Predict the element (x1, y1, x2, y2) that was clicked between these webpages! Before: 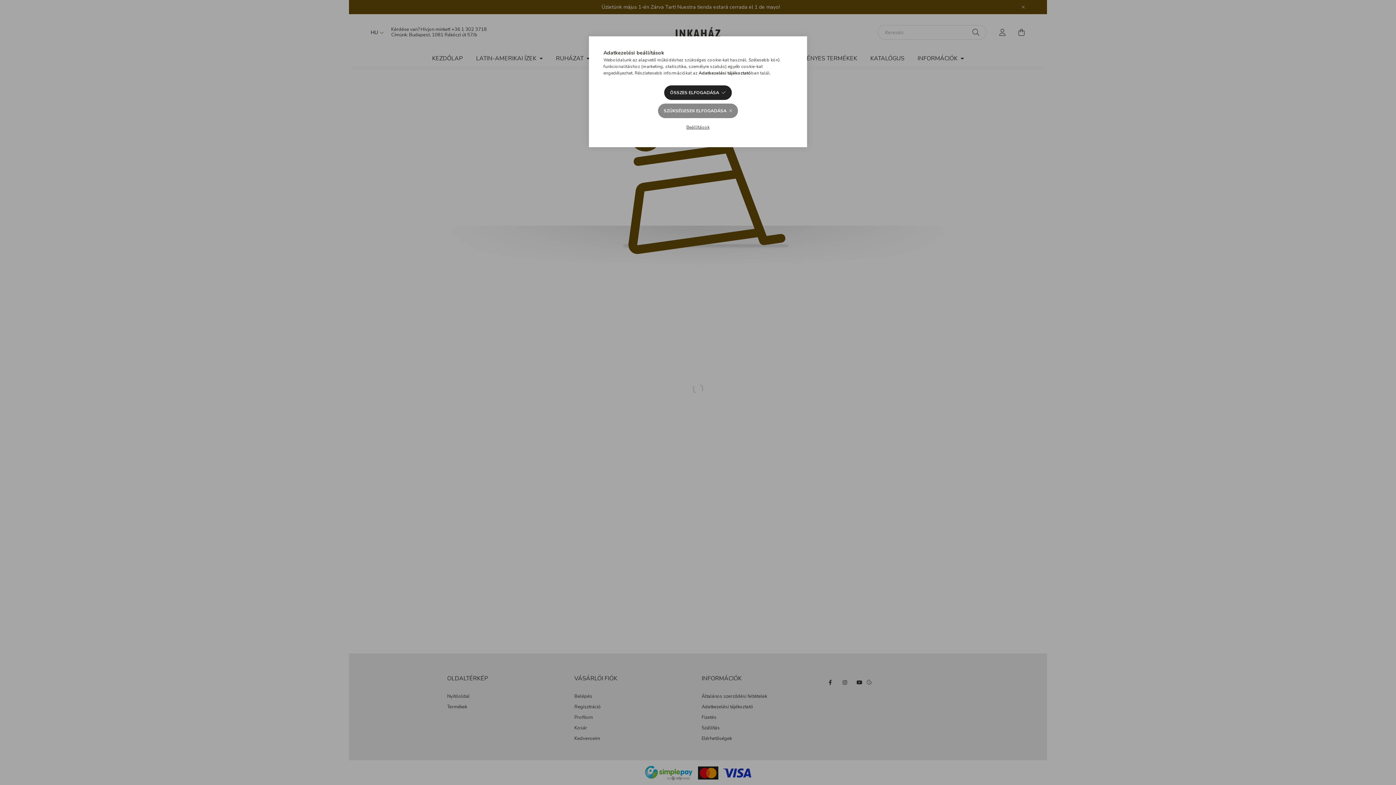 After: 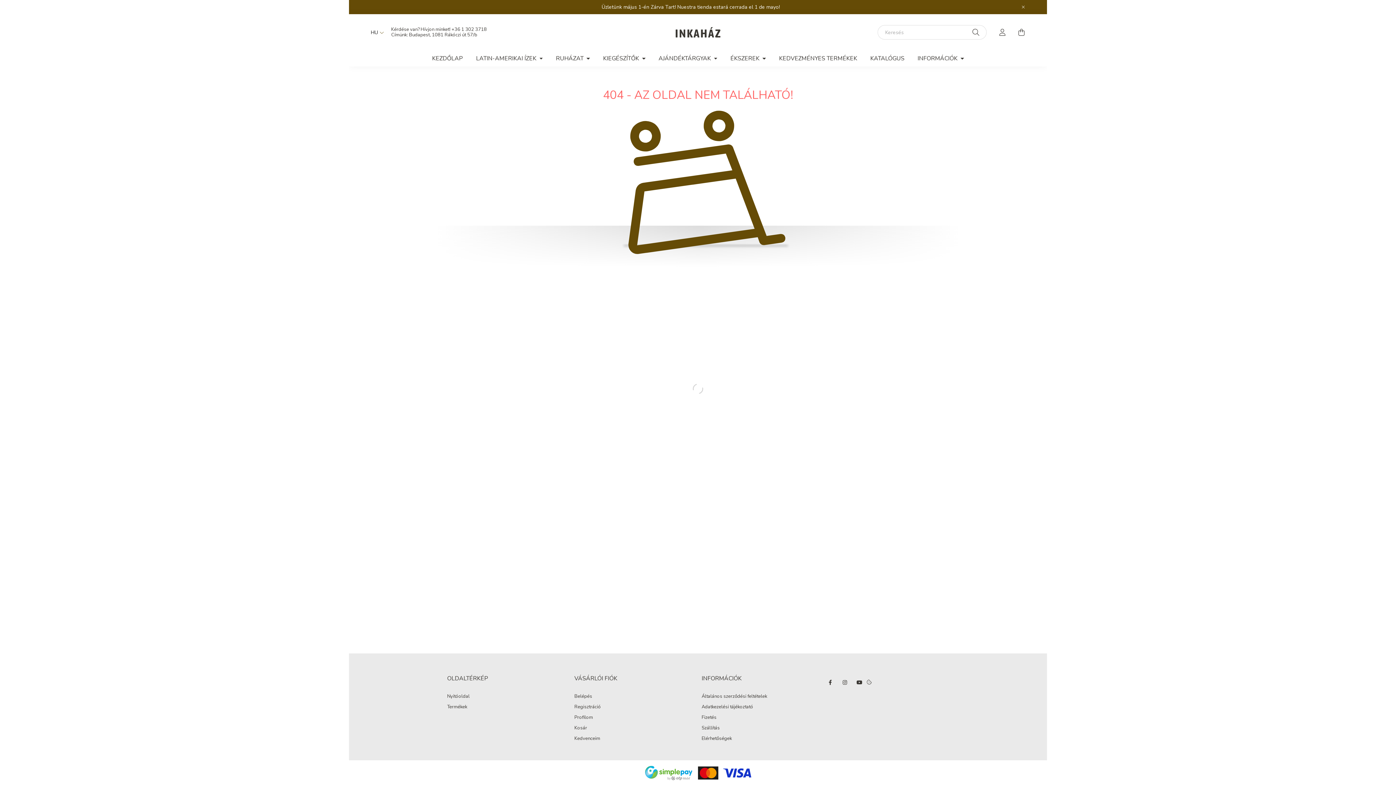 Action: bbox: (658, 103, 738, 118) label: SZÜKSÉGESEK ELFOGADÁSA